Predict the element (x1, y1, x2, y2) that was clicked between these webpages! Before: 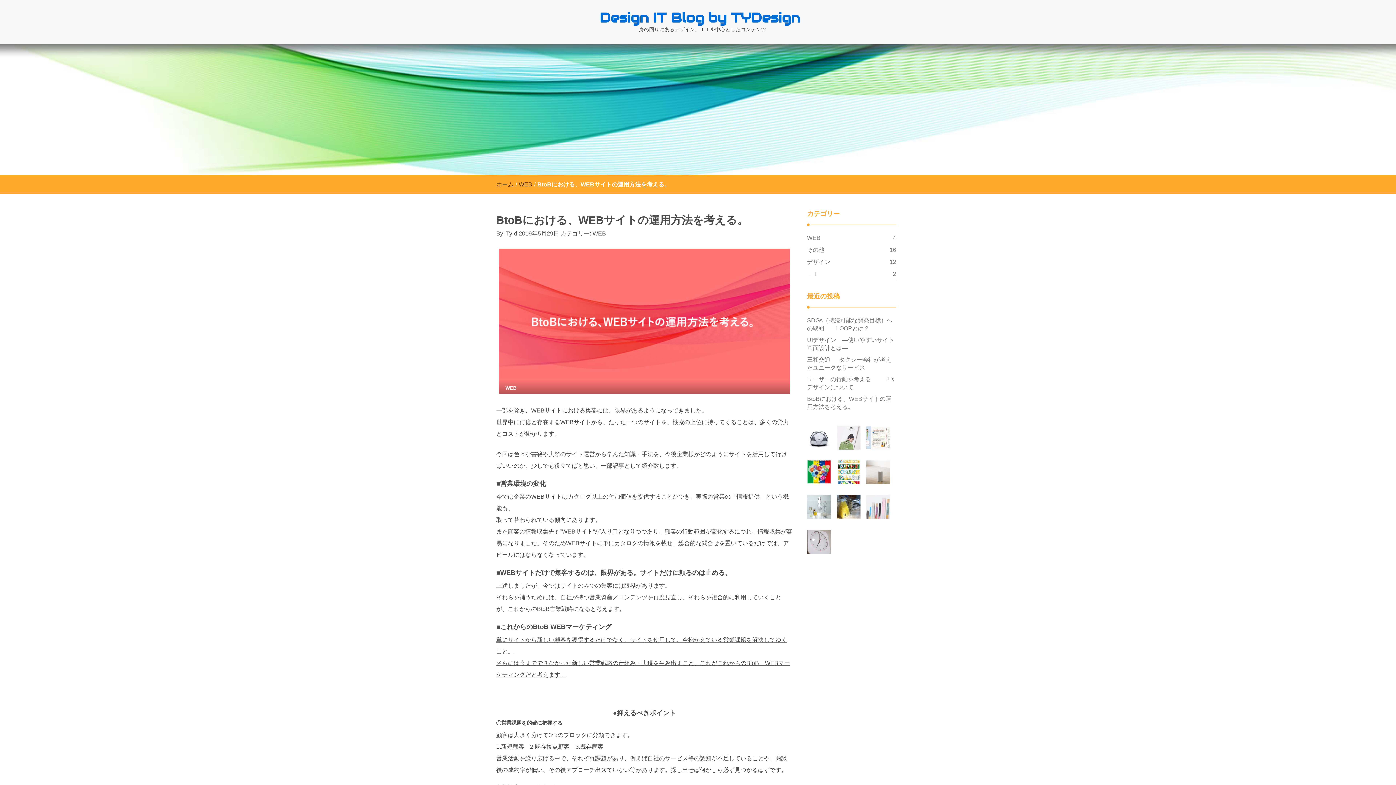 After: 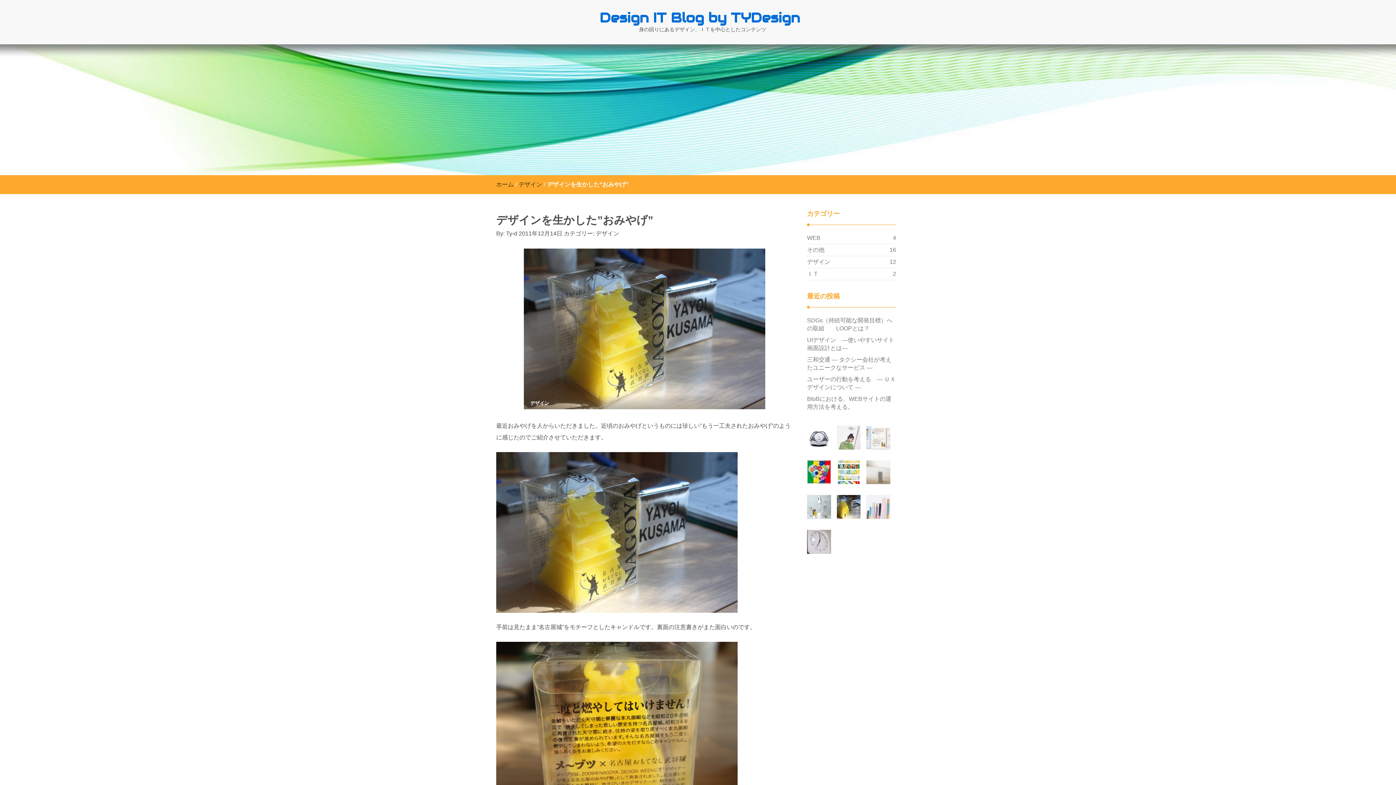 Action: label: デザイン
12 bbox: (807, 255, 830, 268)